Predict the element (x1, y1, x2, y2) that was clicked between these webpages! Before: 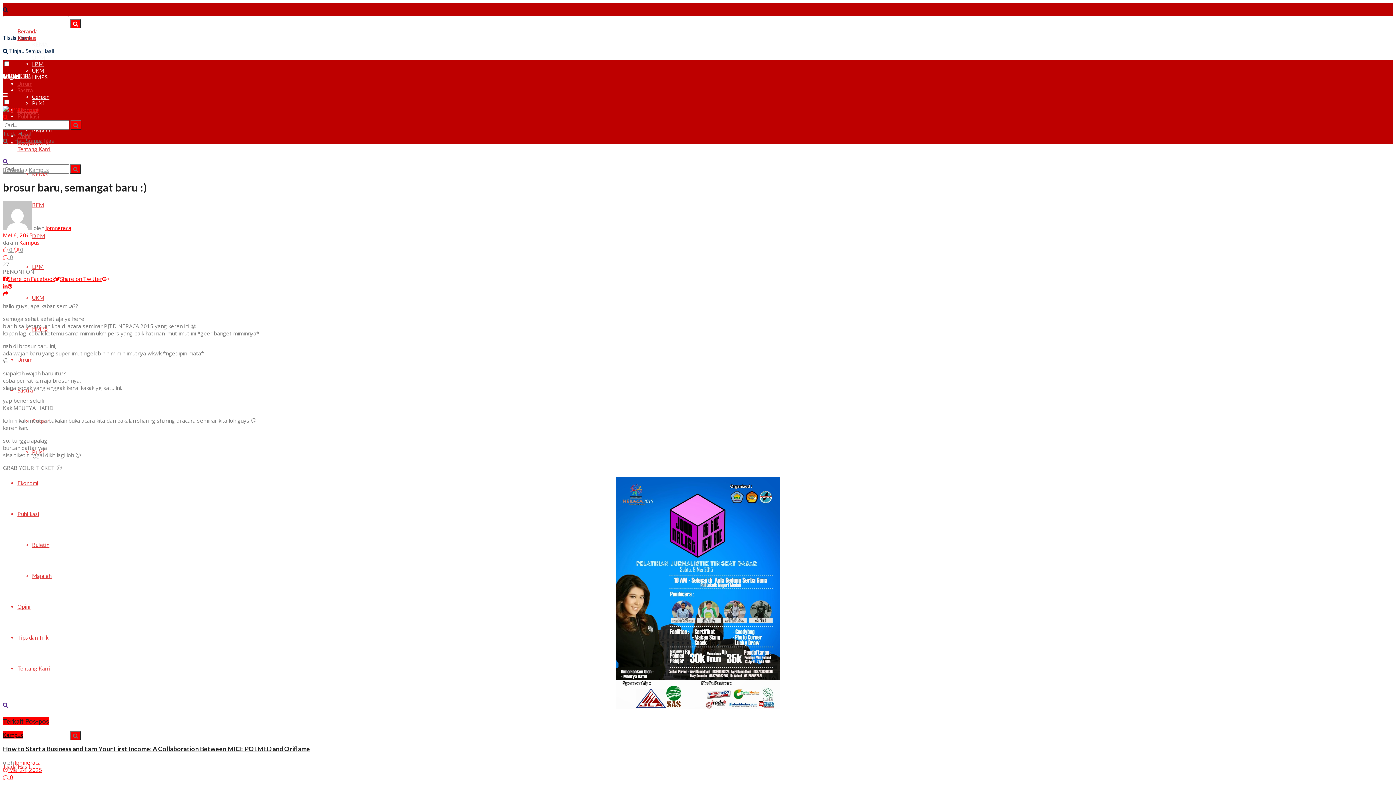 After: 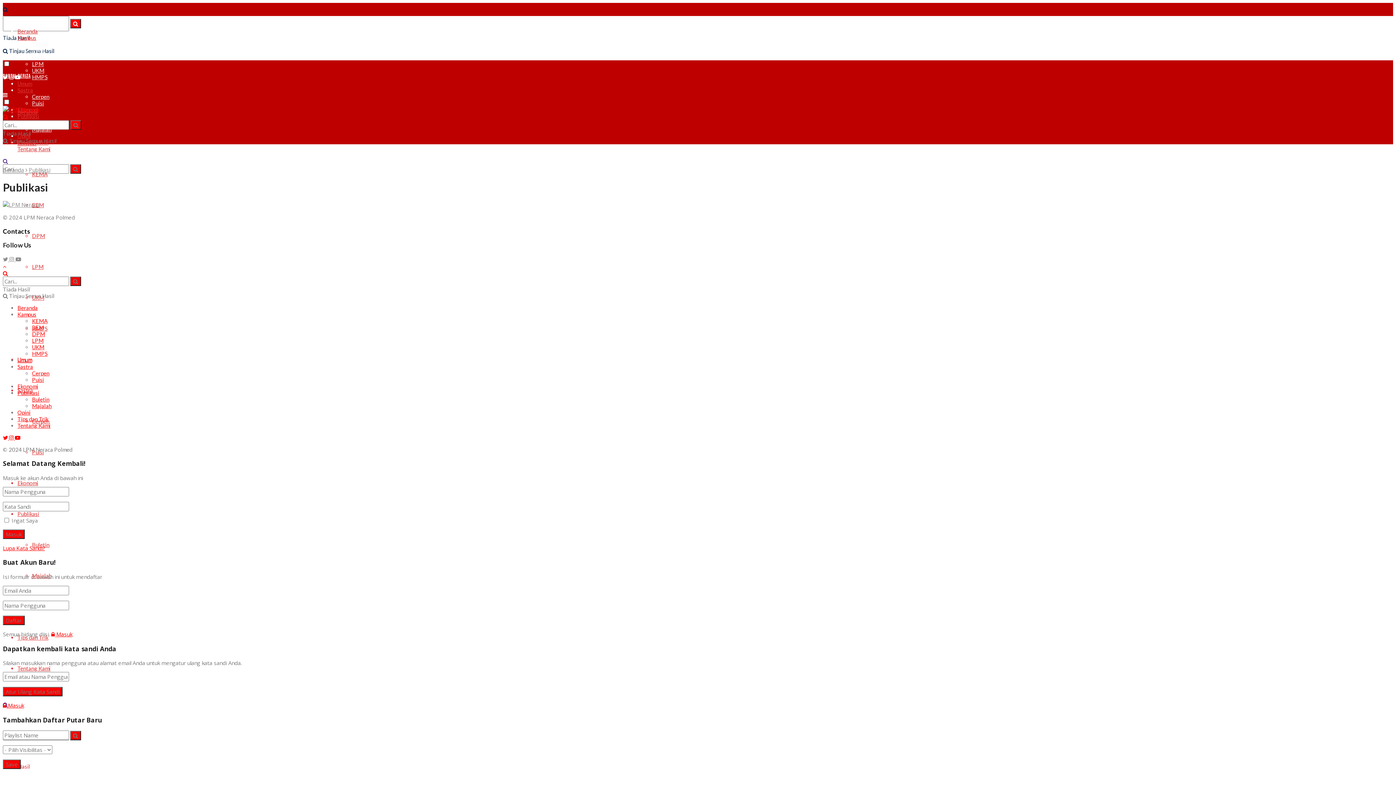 Action: bbox: (17, 510, 39, 517) label: Publikasi